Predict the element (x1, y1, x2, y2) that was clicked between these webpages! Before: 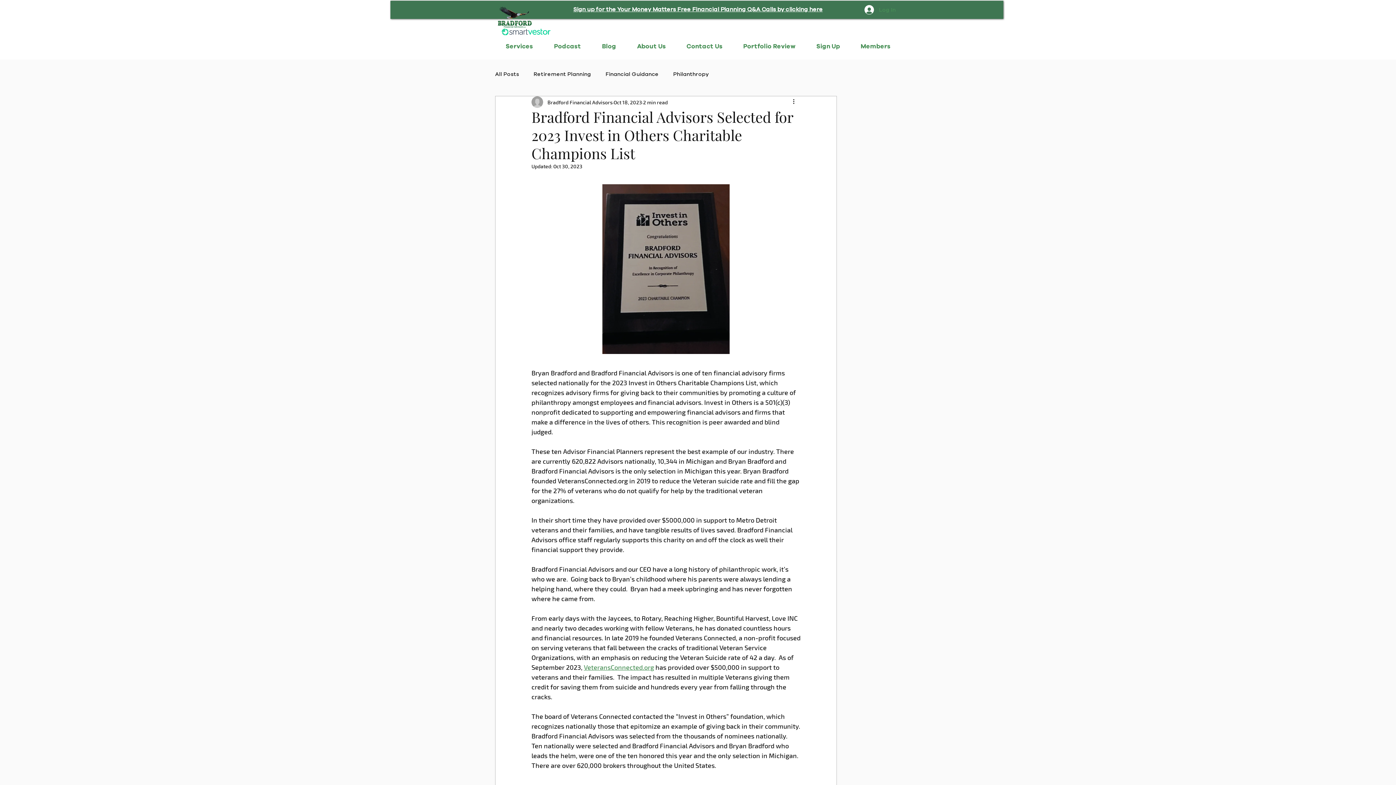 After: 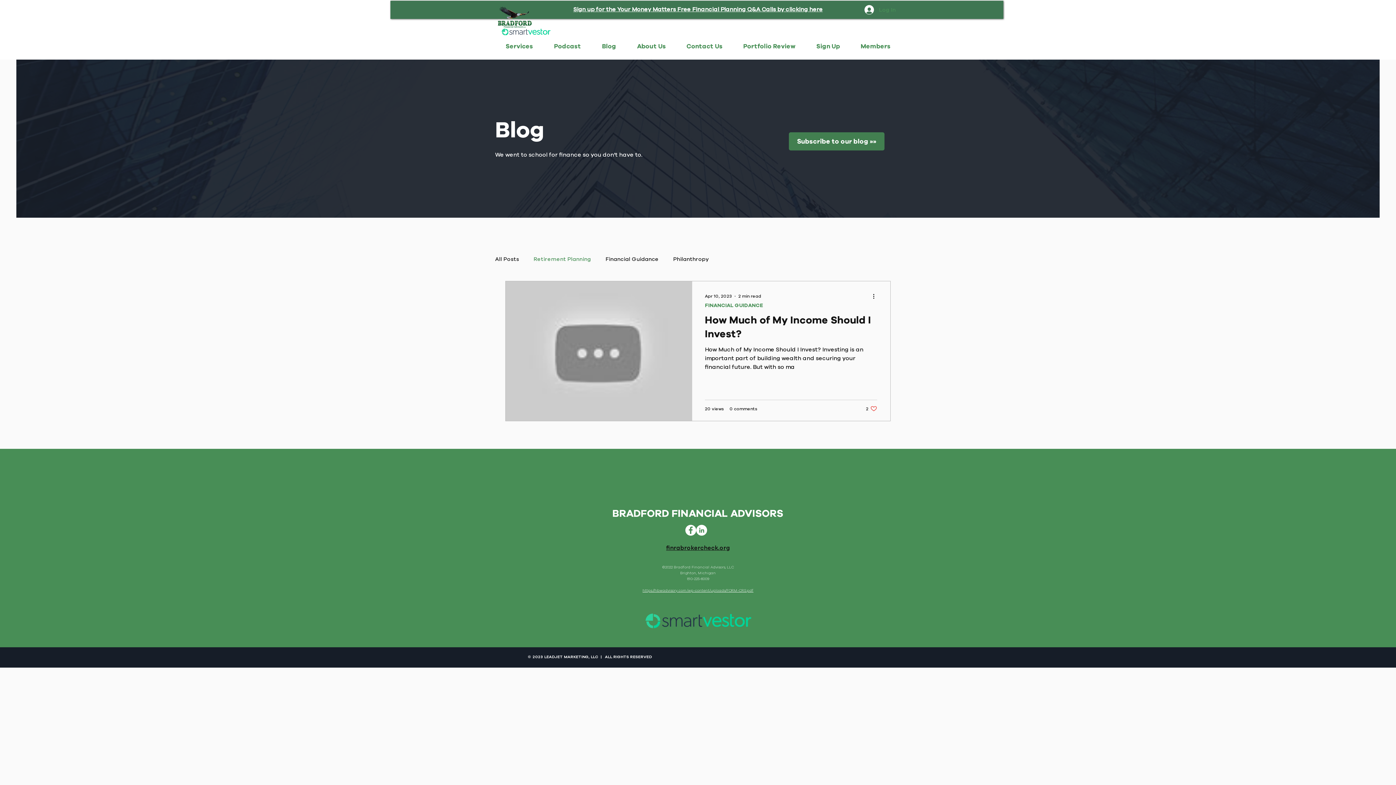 Action: label: Retirement Planning bbox: (533, 69, 591, 78)